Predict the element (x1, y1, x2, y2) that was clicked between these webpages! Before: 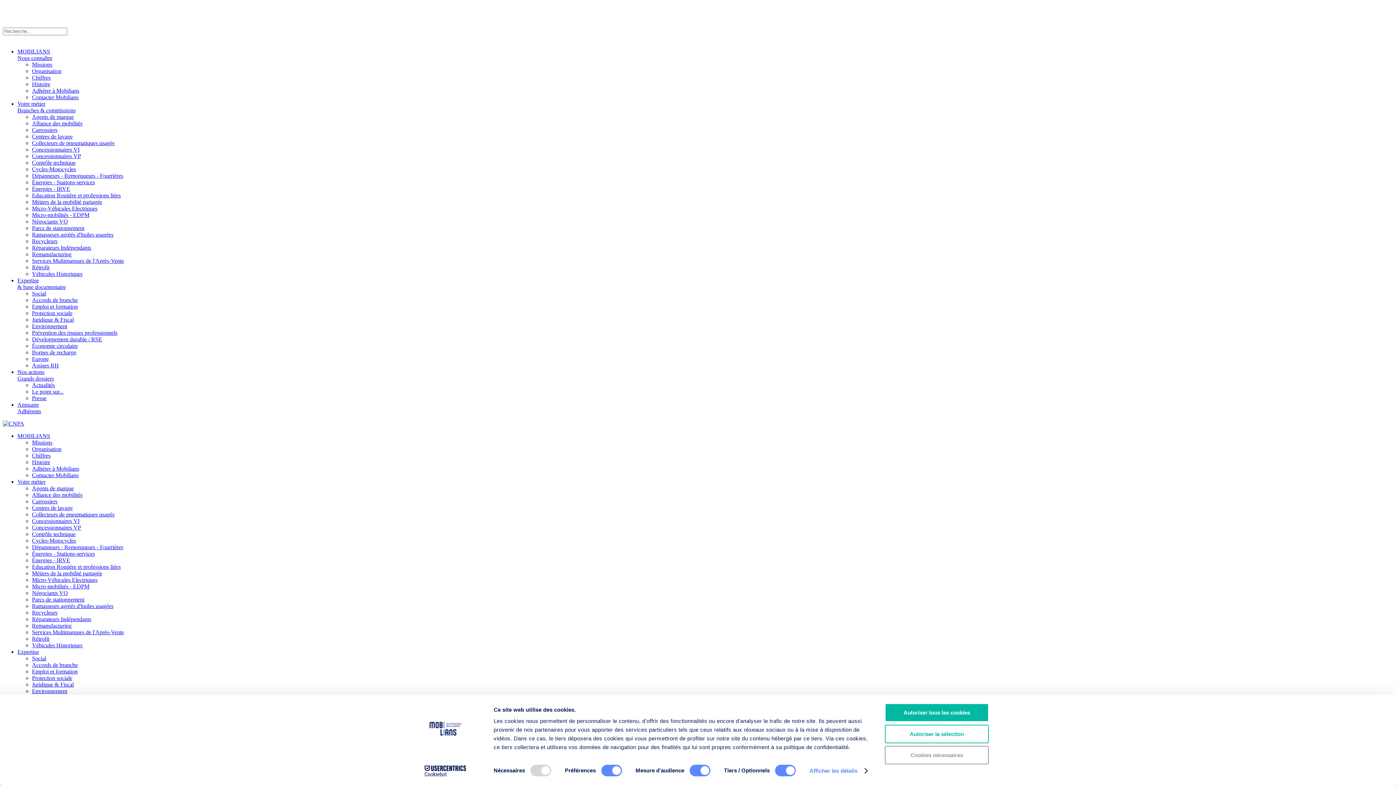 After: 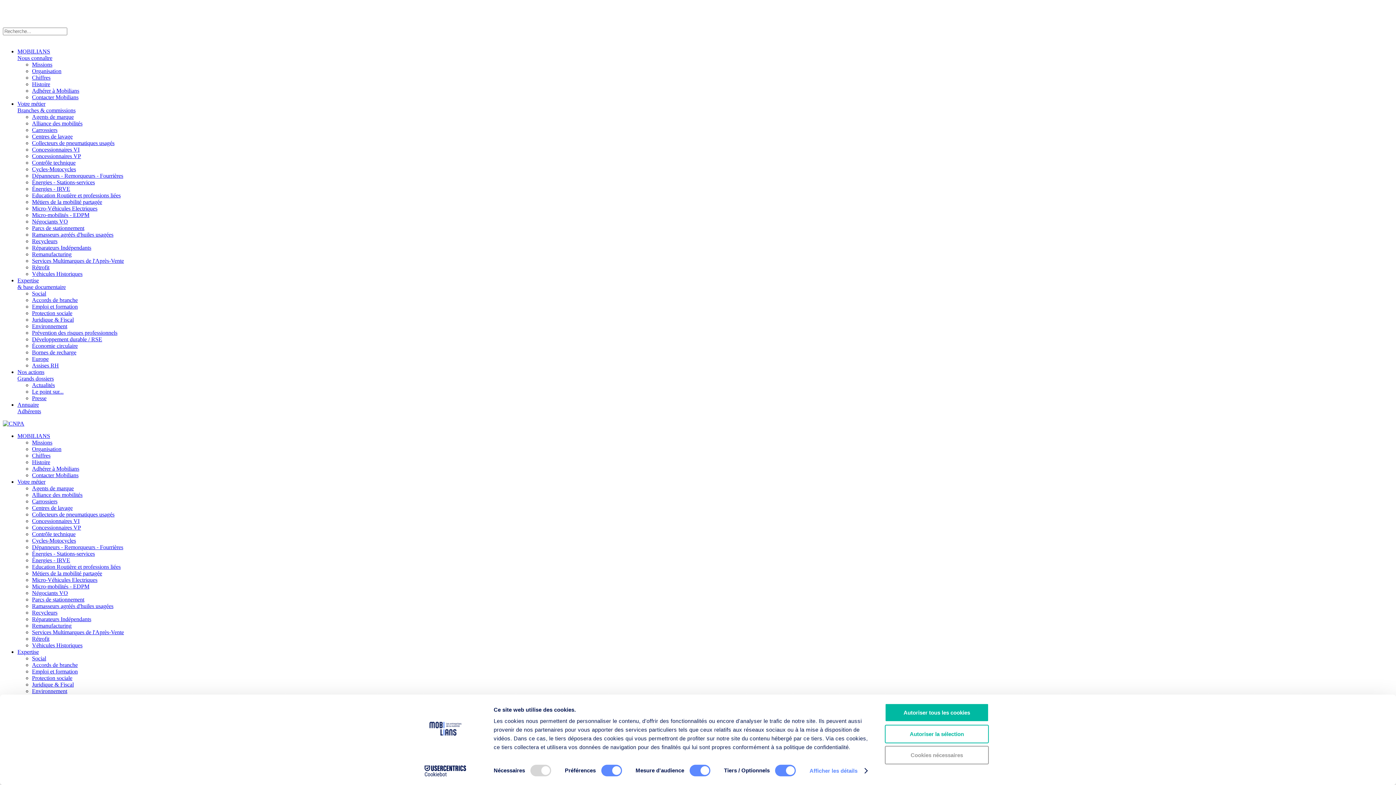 Action: bbox: (32, 662, 77, 668) label: Accords de branche